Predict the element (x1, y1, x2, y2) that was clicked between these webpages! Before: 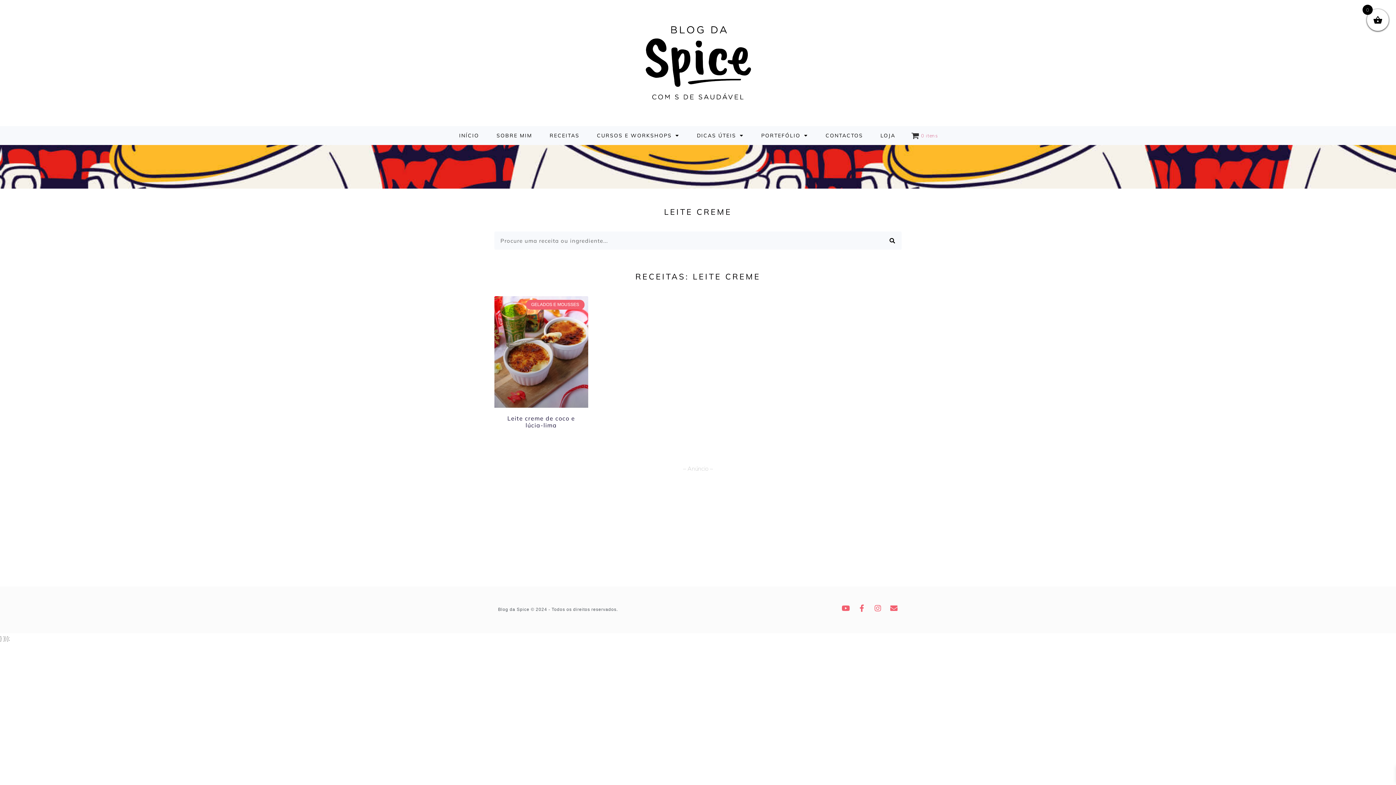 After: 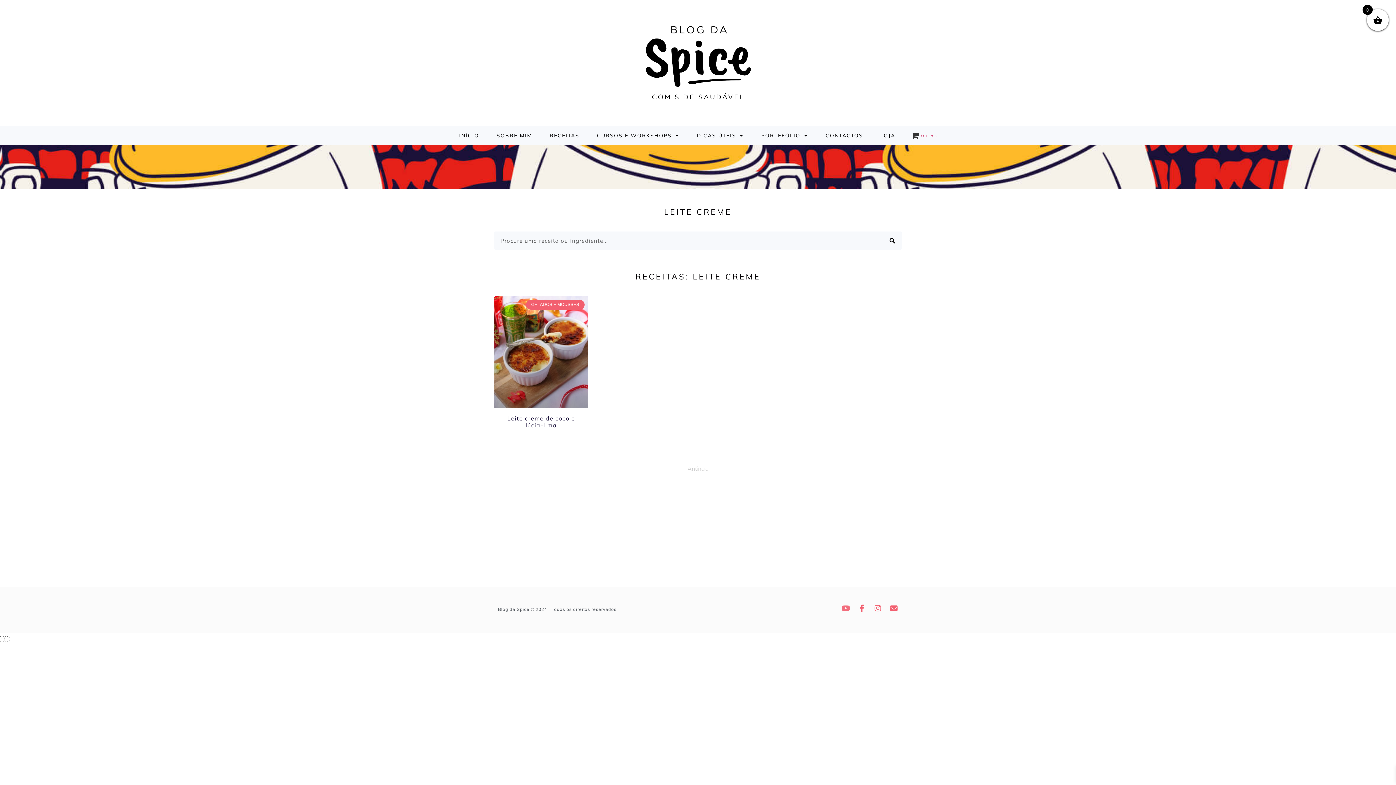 Action: label: Youtube bbox: (842, 604, 850, 612)